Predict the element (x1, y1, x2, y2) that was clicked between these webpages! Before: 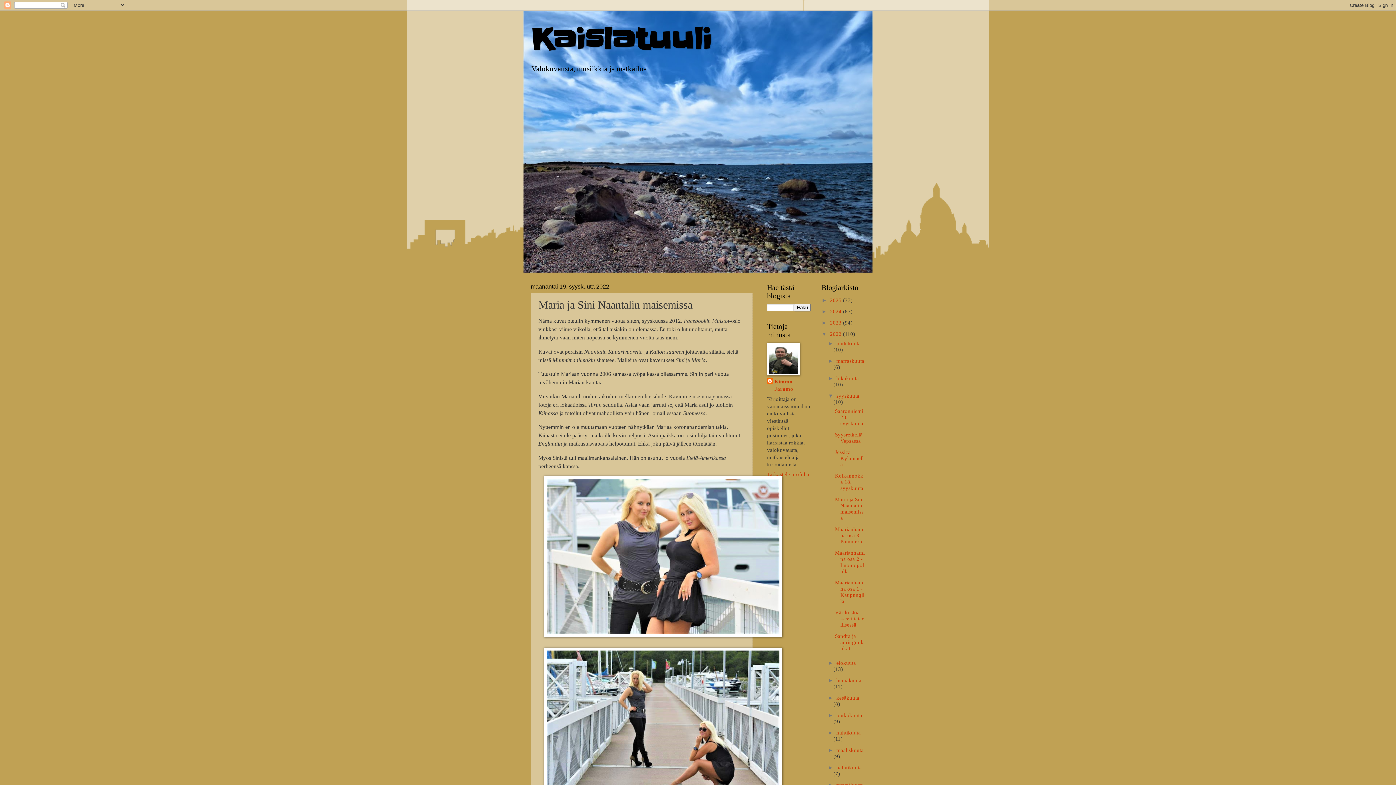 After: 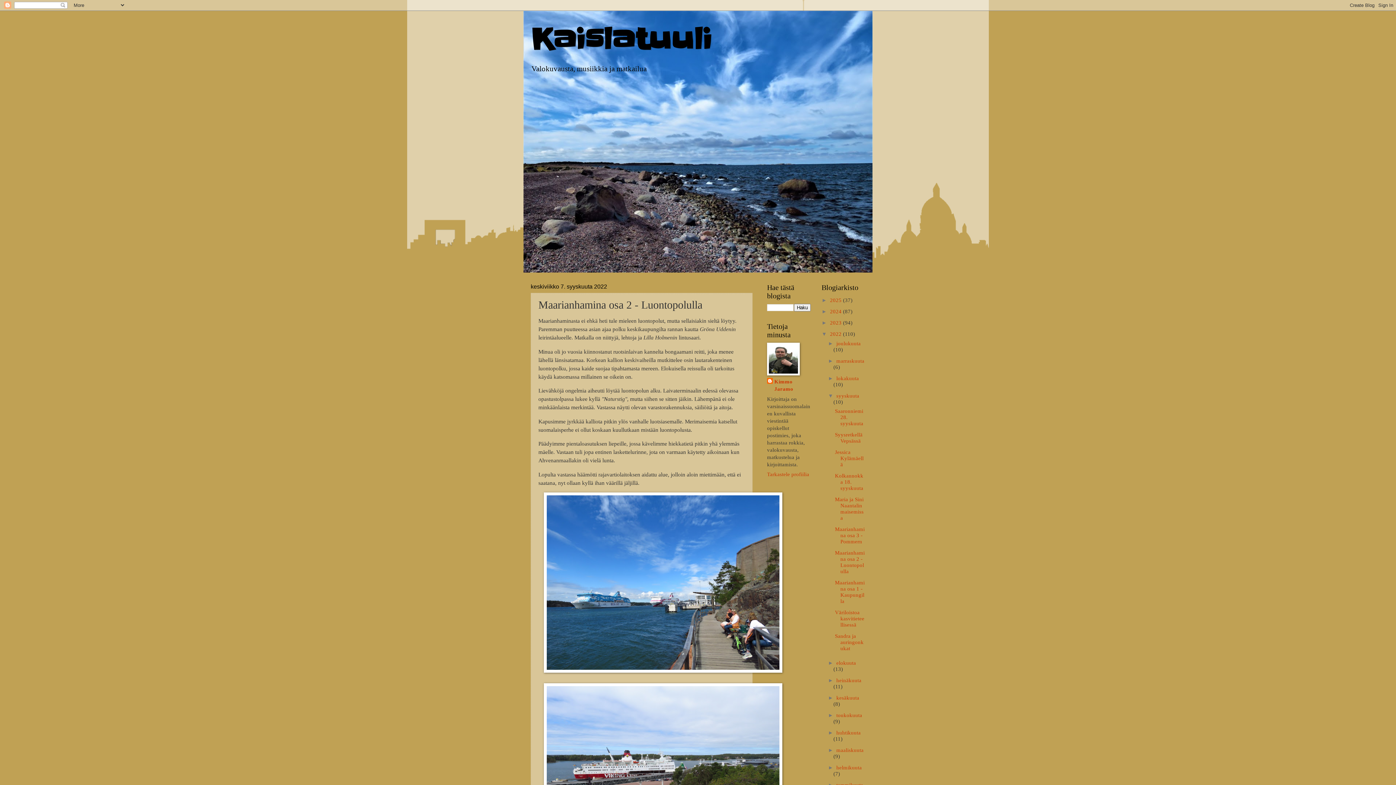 Action: label: Maarianhamina osa 2 - Luontopolulla bbox: (835, 550, 865, 574)